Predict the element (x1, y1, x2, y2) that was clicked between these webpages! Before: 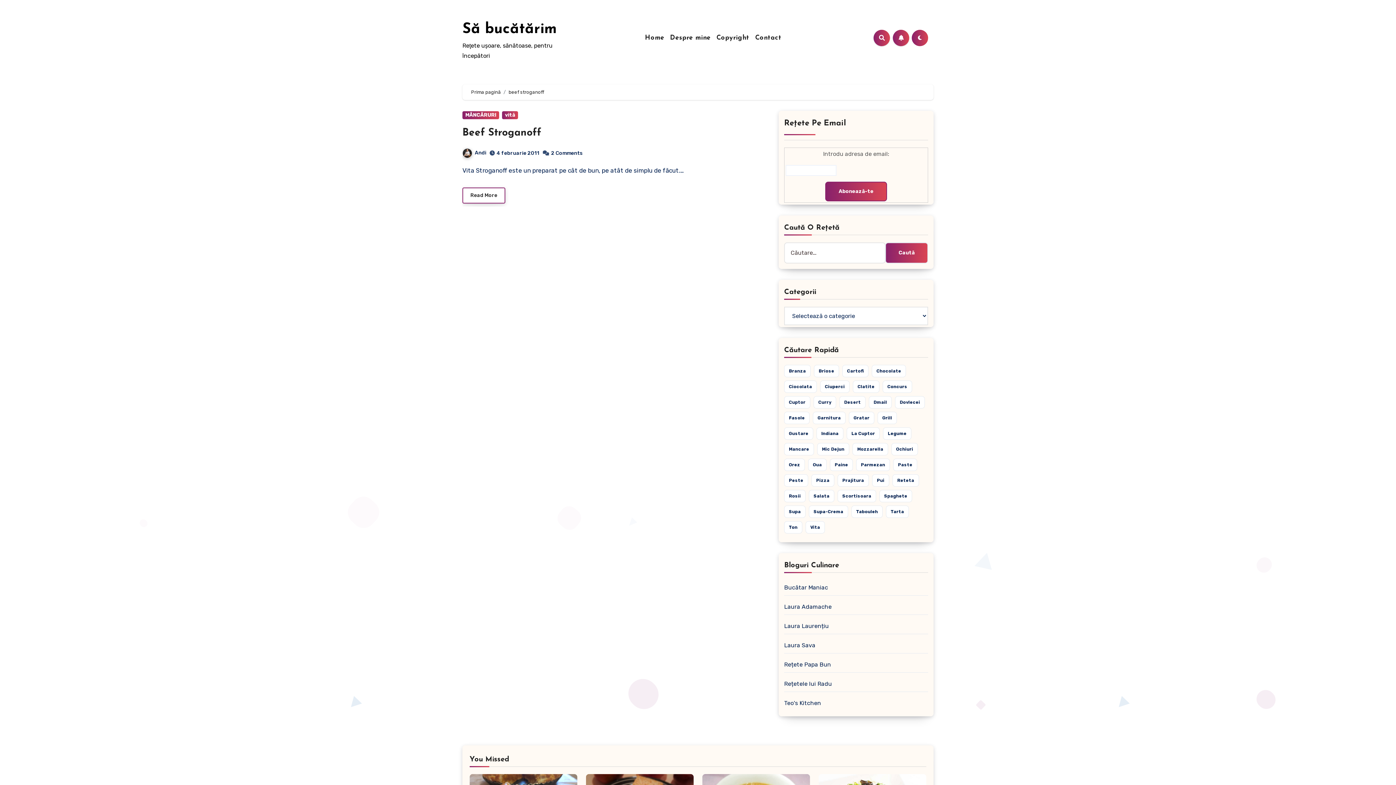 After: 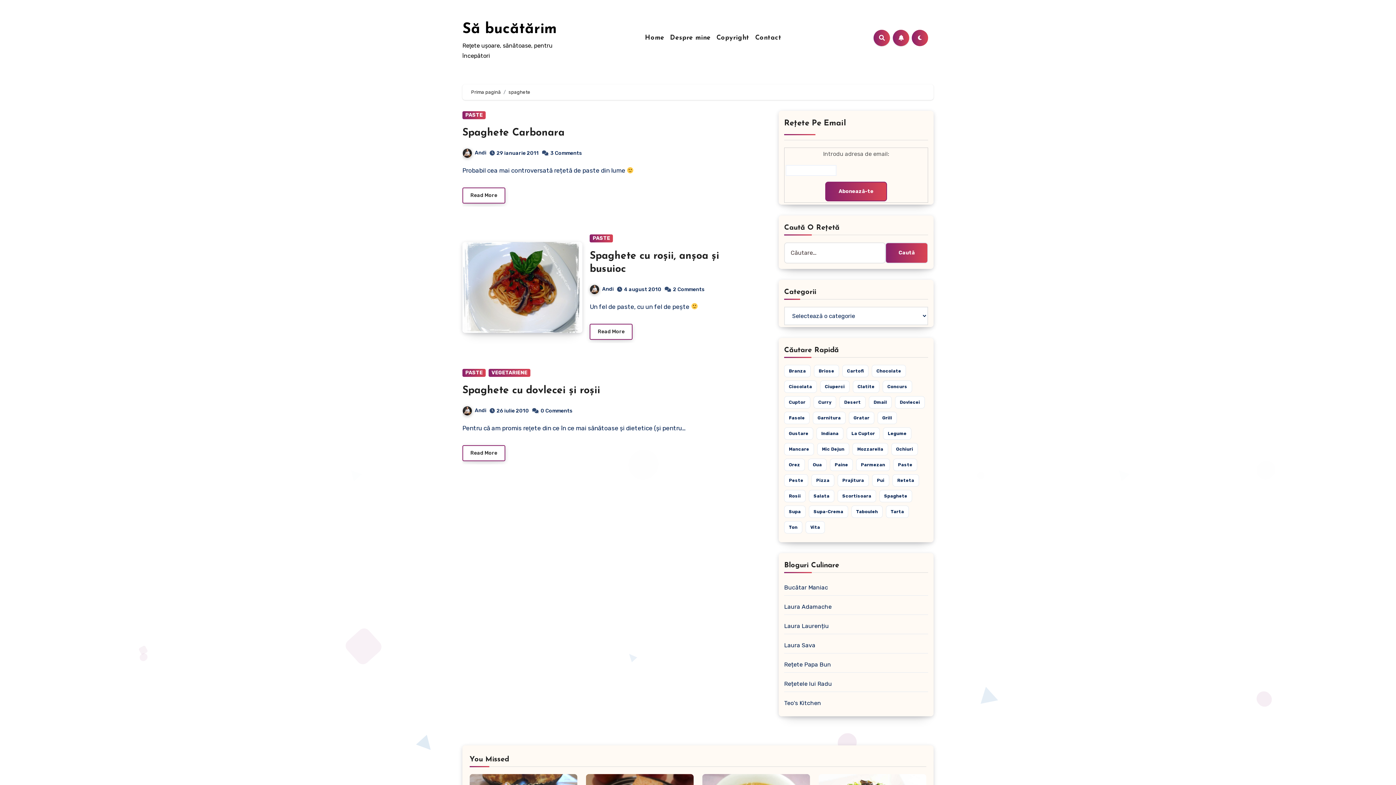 Action: bbox: (879, 490, 912, 502) label: spaghete (3 elemente)